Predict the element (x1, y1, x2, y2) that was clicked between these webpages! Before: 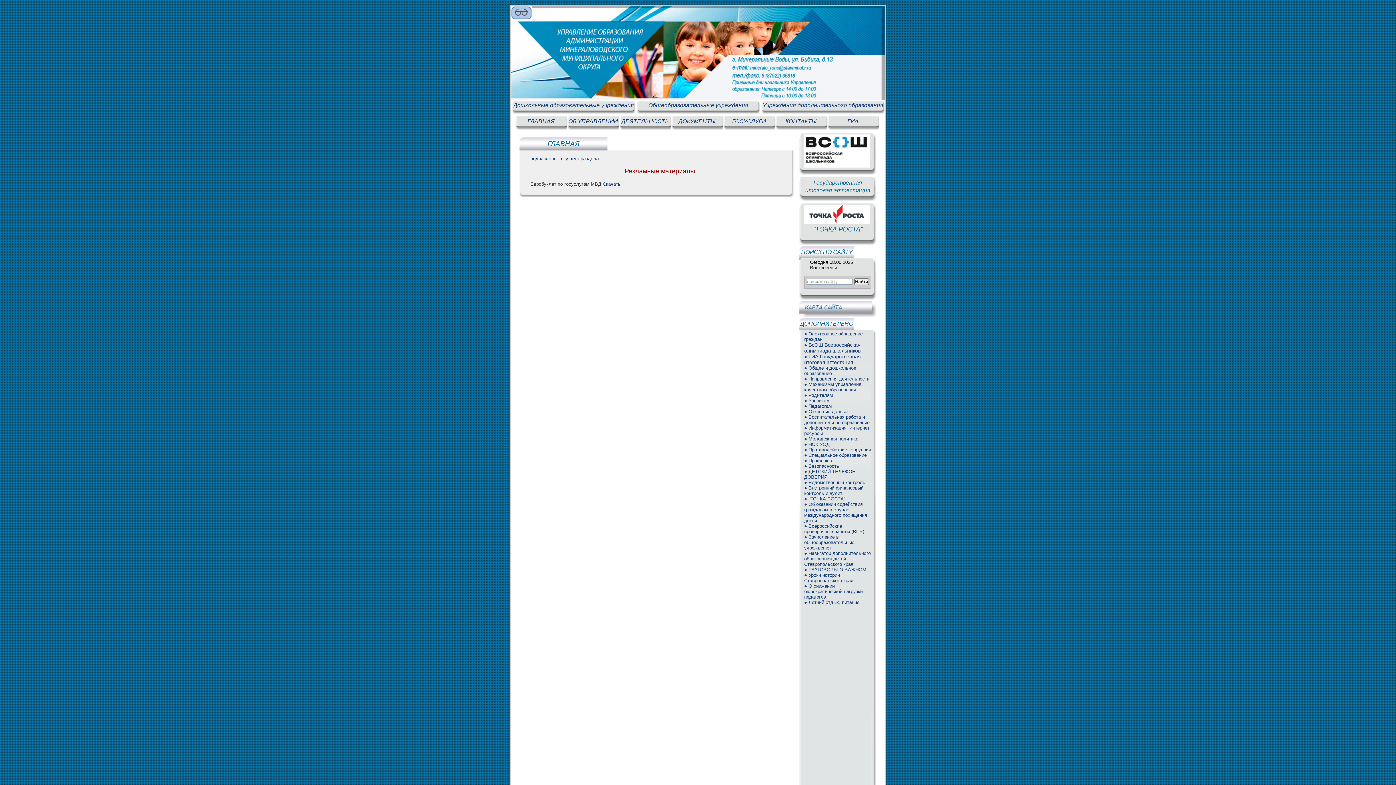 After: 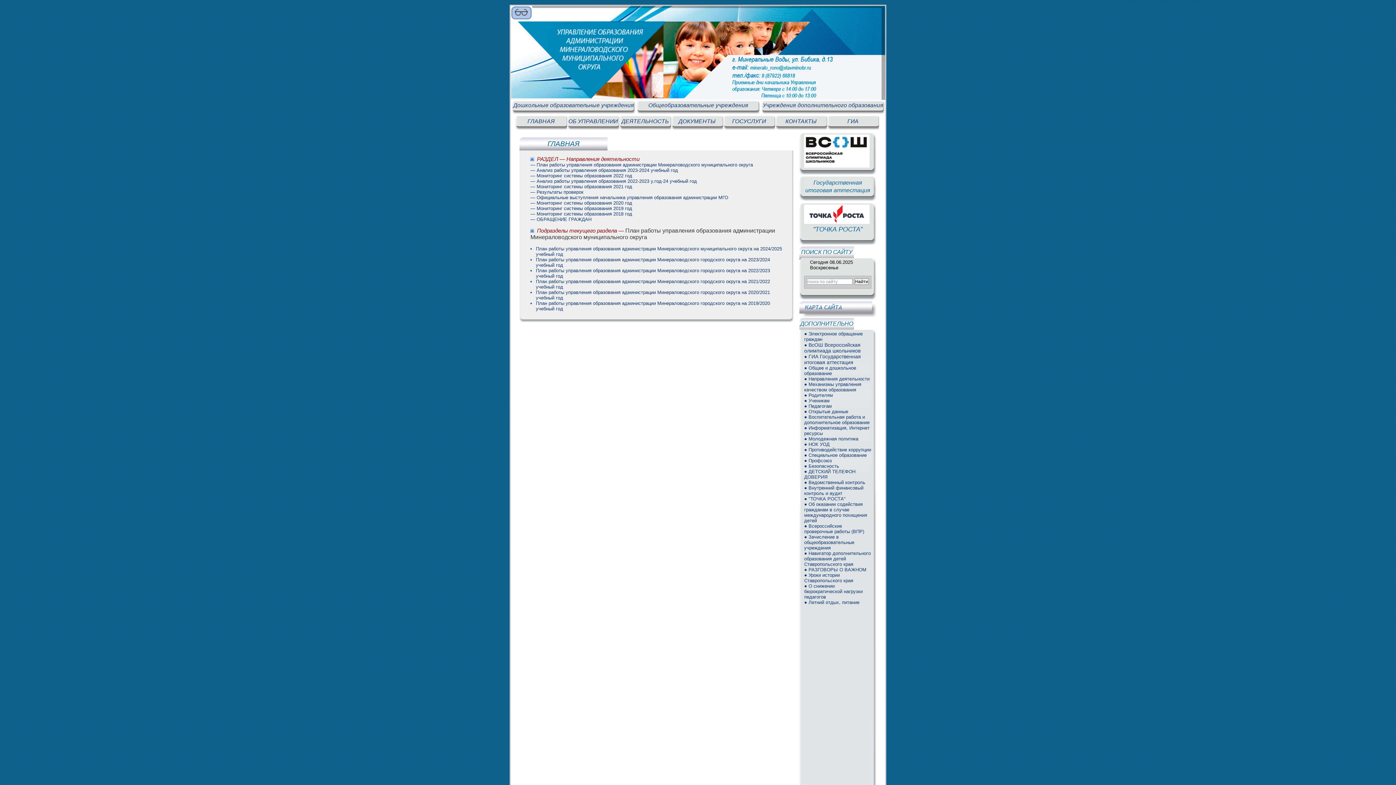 Action: label: ДЕЯТЕЛЬНОСТЬ bbox: (619, 116, 671, 132)